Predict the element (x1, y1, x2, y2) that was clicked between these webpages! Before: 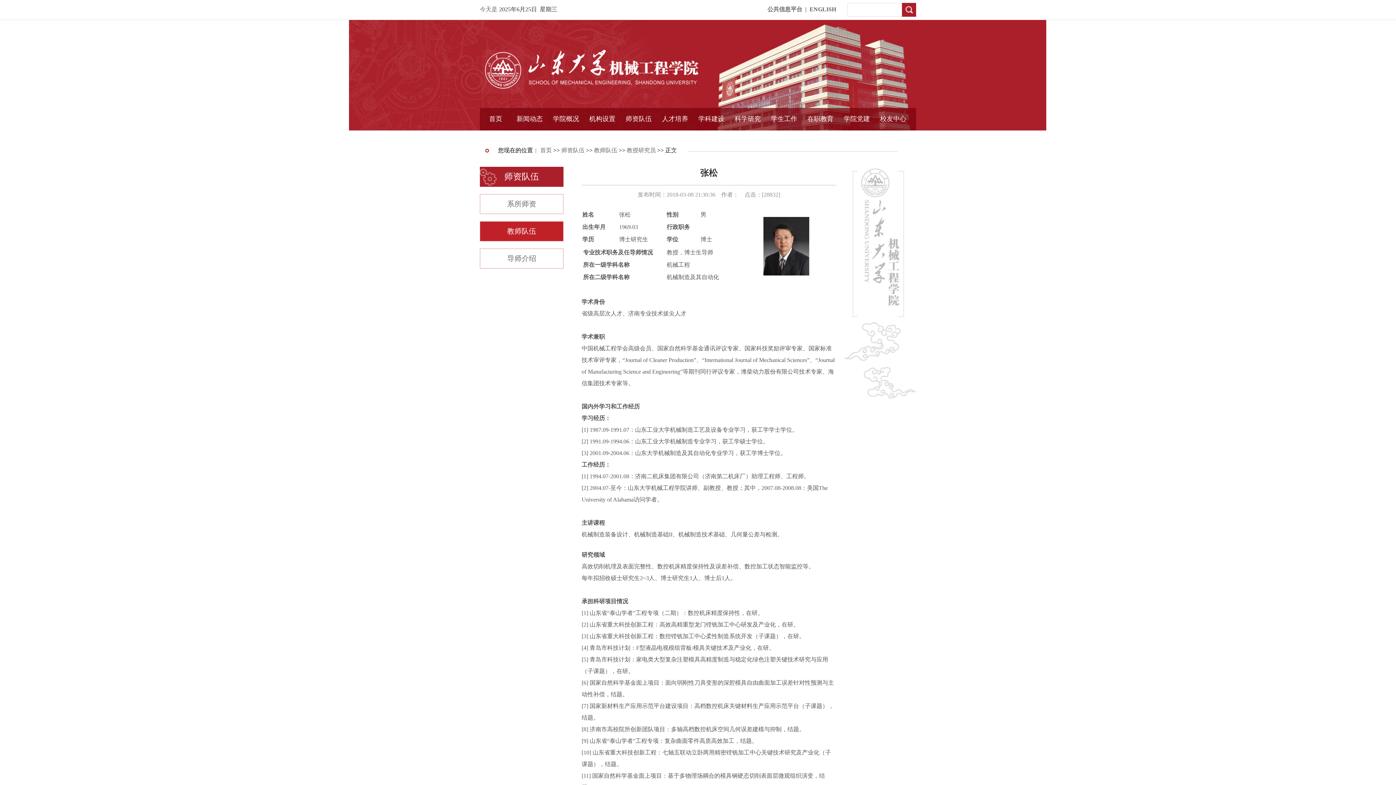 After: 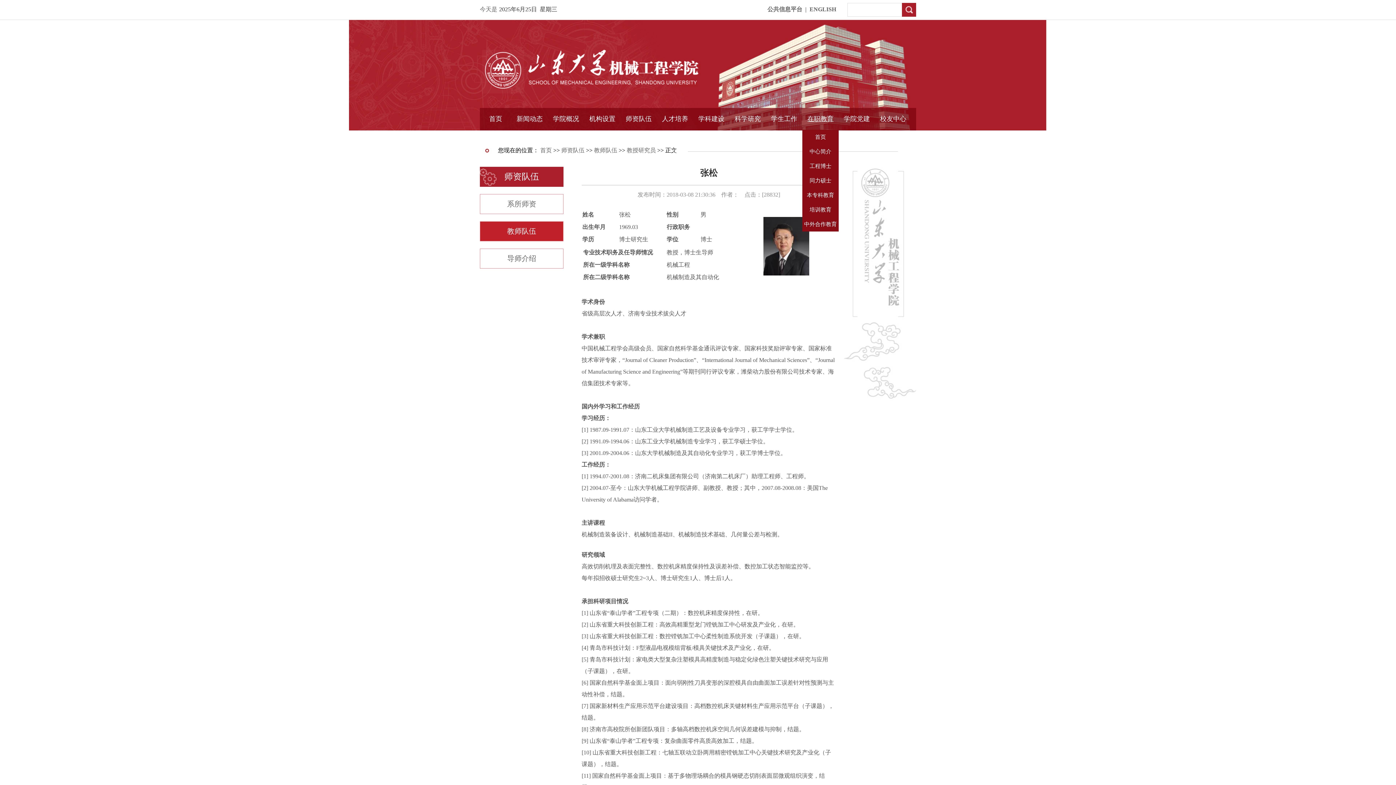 Action: label: 在职教育 bbox: (807, 115, 833, 122)